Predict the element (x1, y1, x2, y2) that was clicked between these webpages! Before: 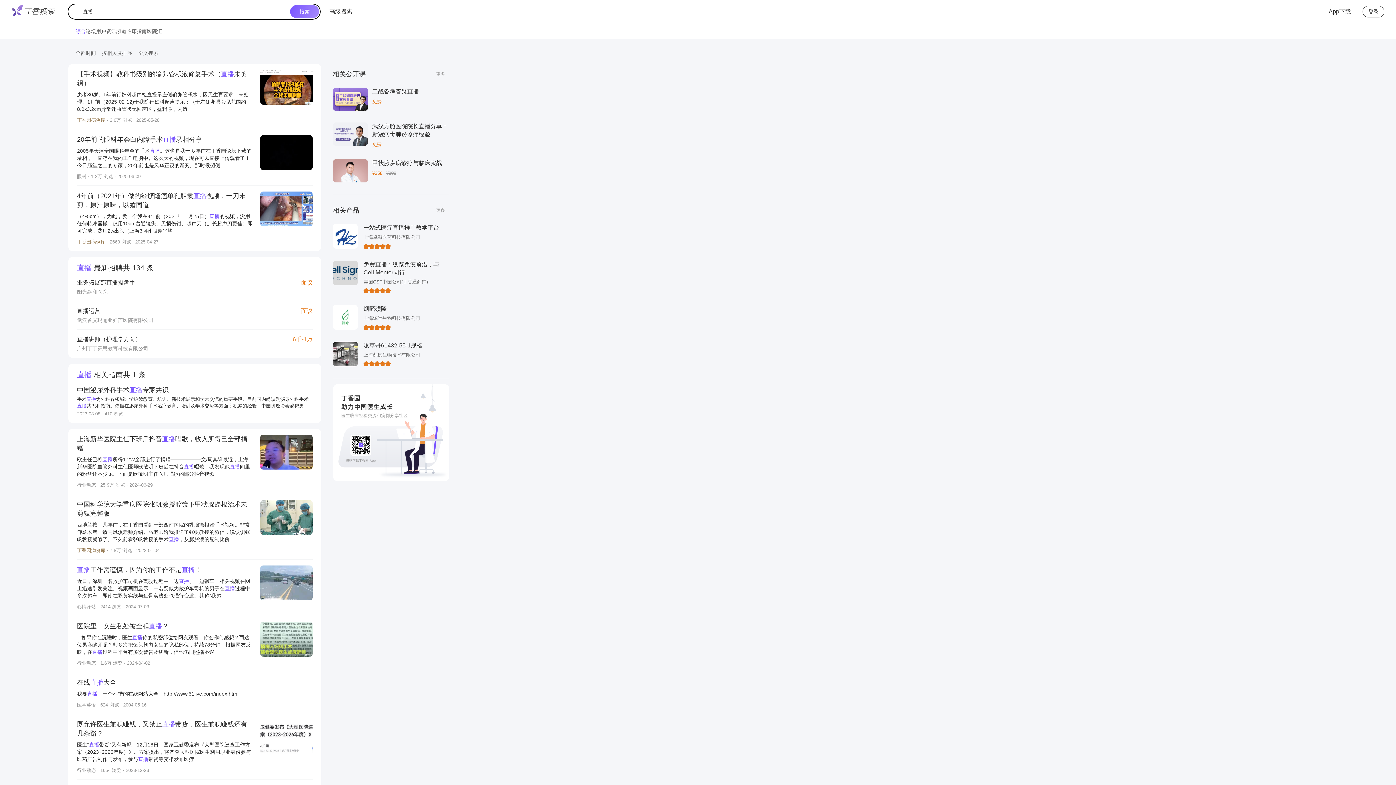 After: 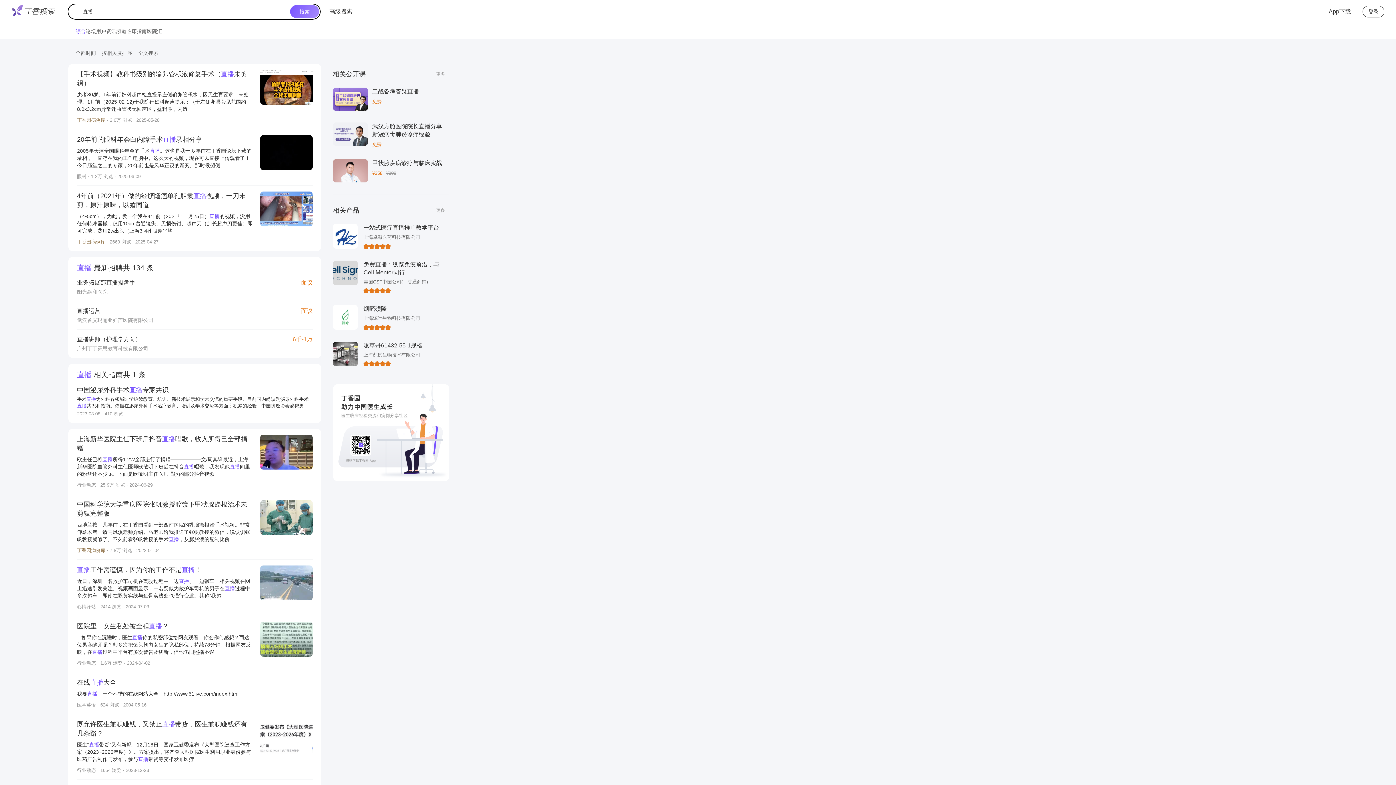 Action: label: 免费直播：纵览免疫前沿，与Cell Mentor同行

美国CST中国公司(丁香通商铺) bbox: (333, 254, 449, 299)